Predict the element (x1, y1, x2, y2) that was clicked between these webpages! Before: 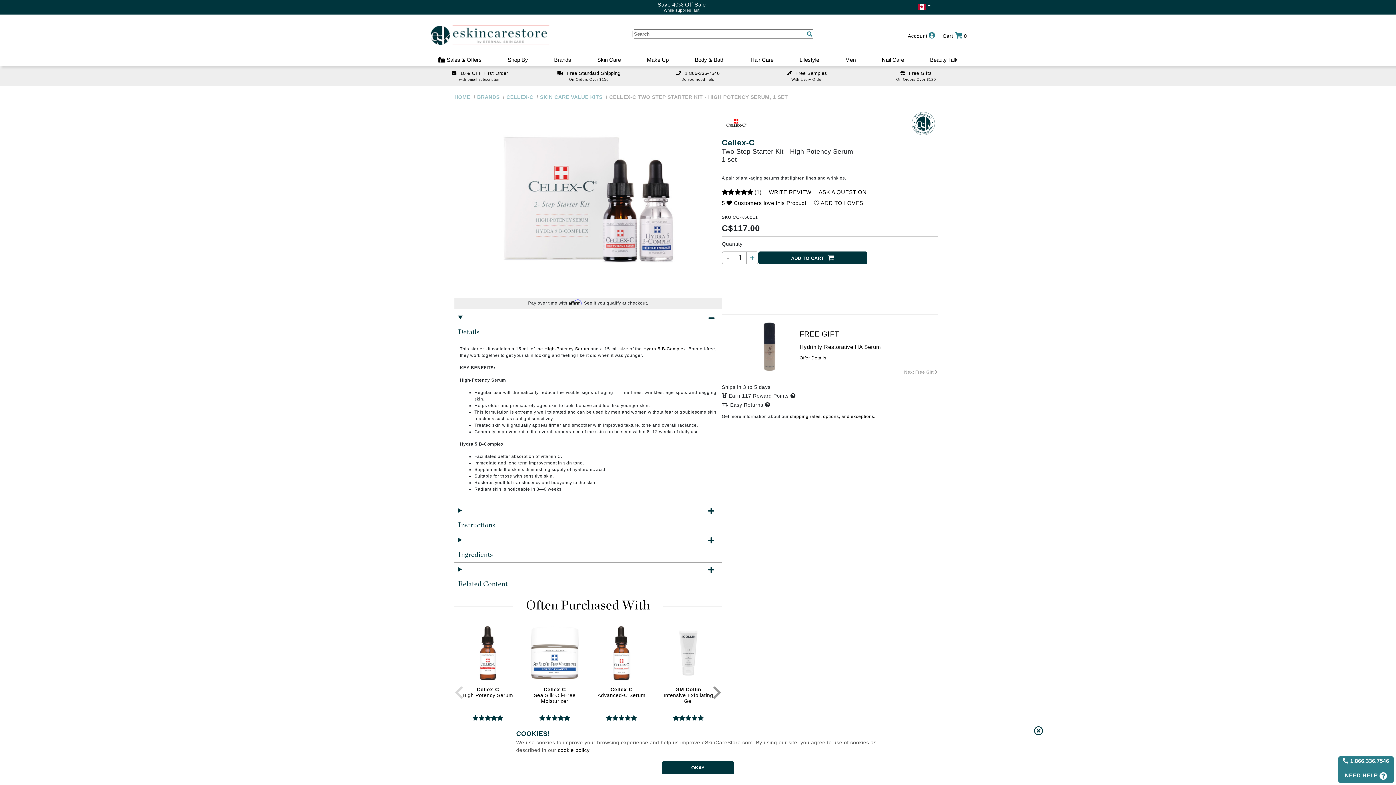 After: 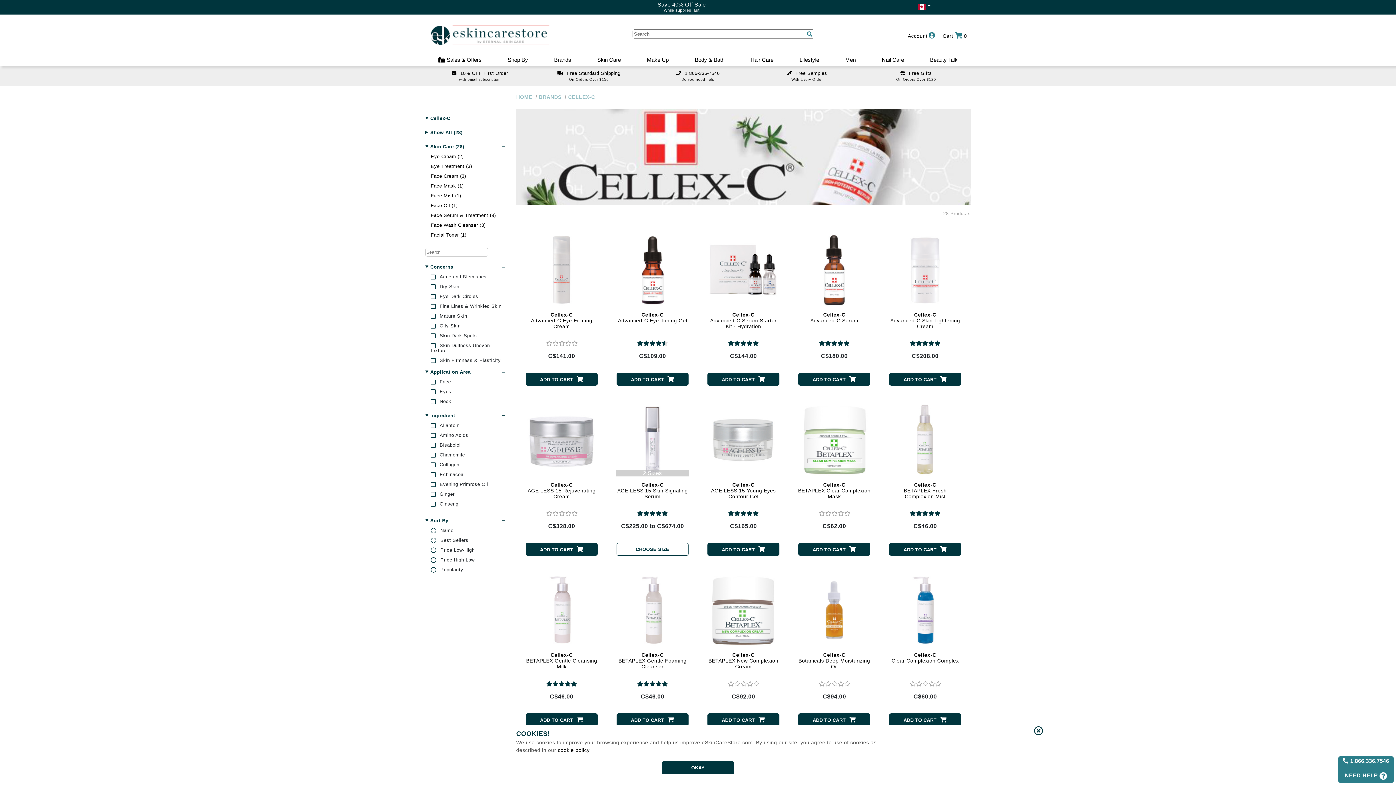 Action: label: Cellex-C brand page bbox: (722, 109, 751, 138)